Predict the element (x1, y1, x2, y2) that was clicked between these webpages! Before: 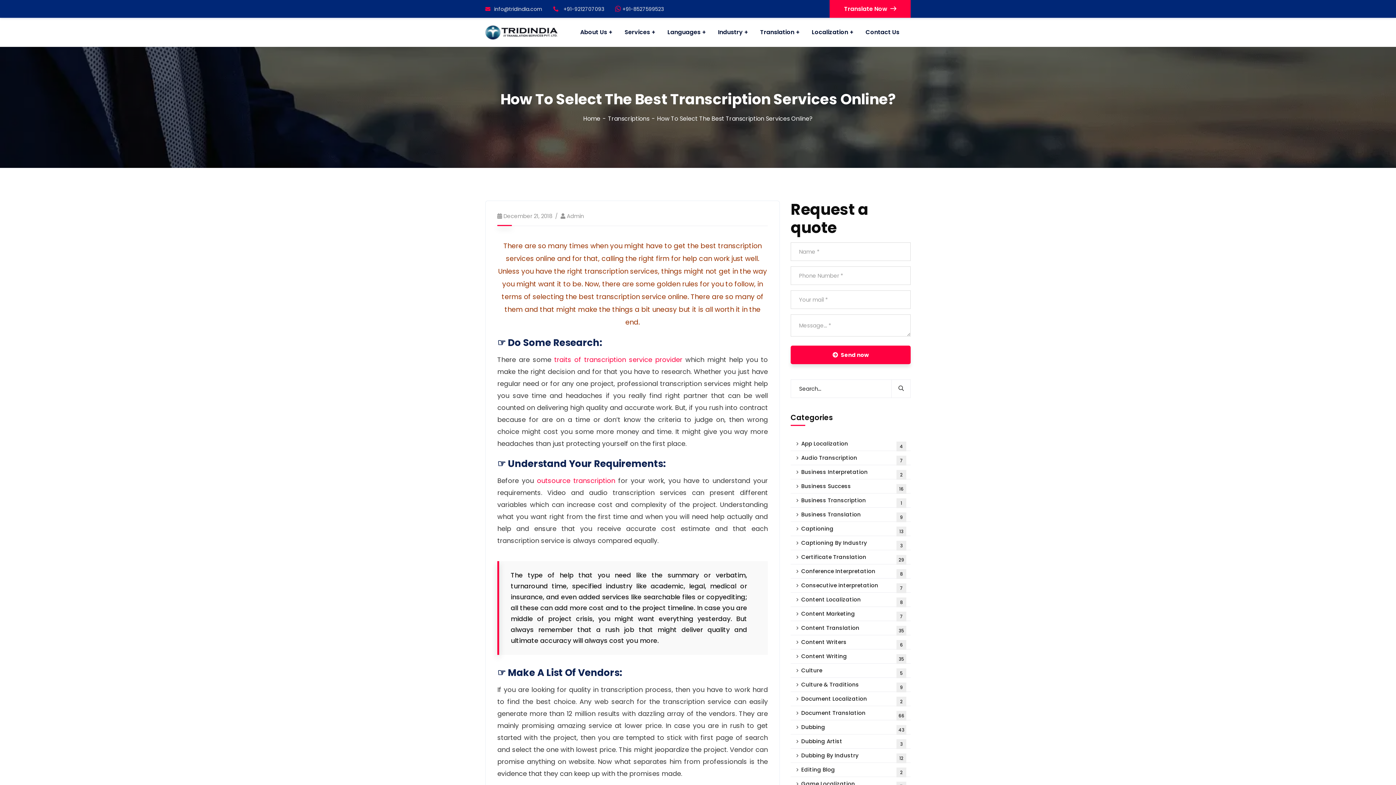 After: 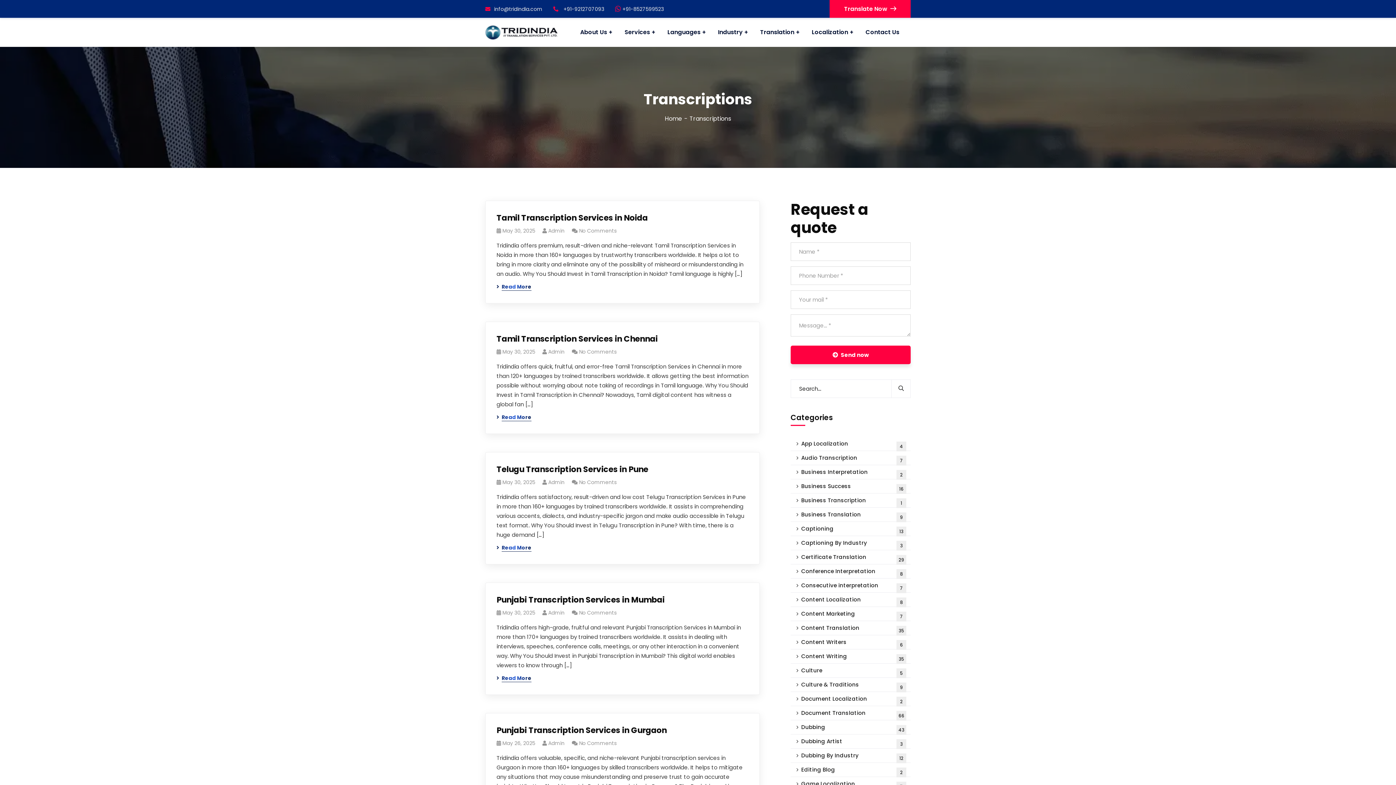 Action: bbox: (608, 114, 657, 122) label: Transcriptions